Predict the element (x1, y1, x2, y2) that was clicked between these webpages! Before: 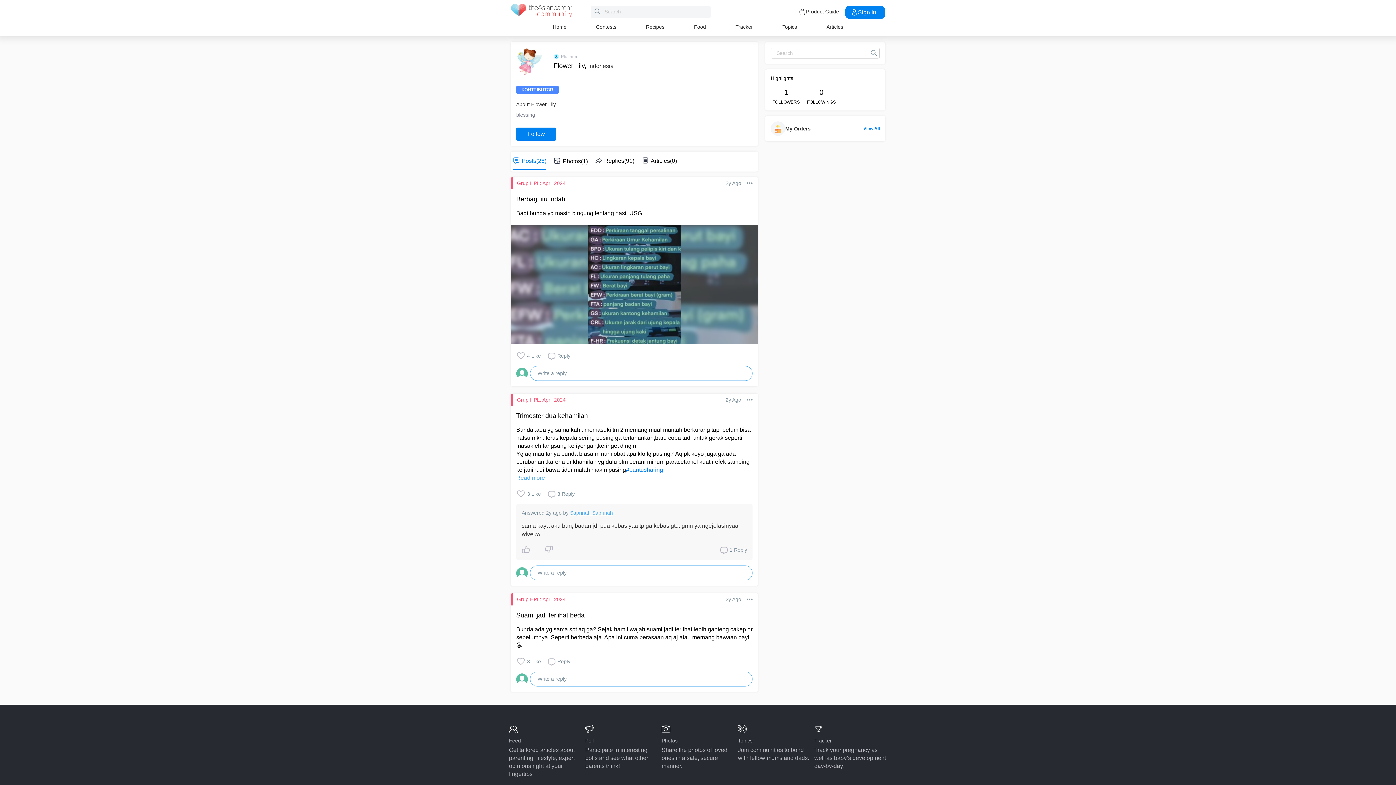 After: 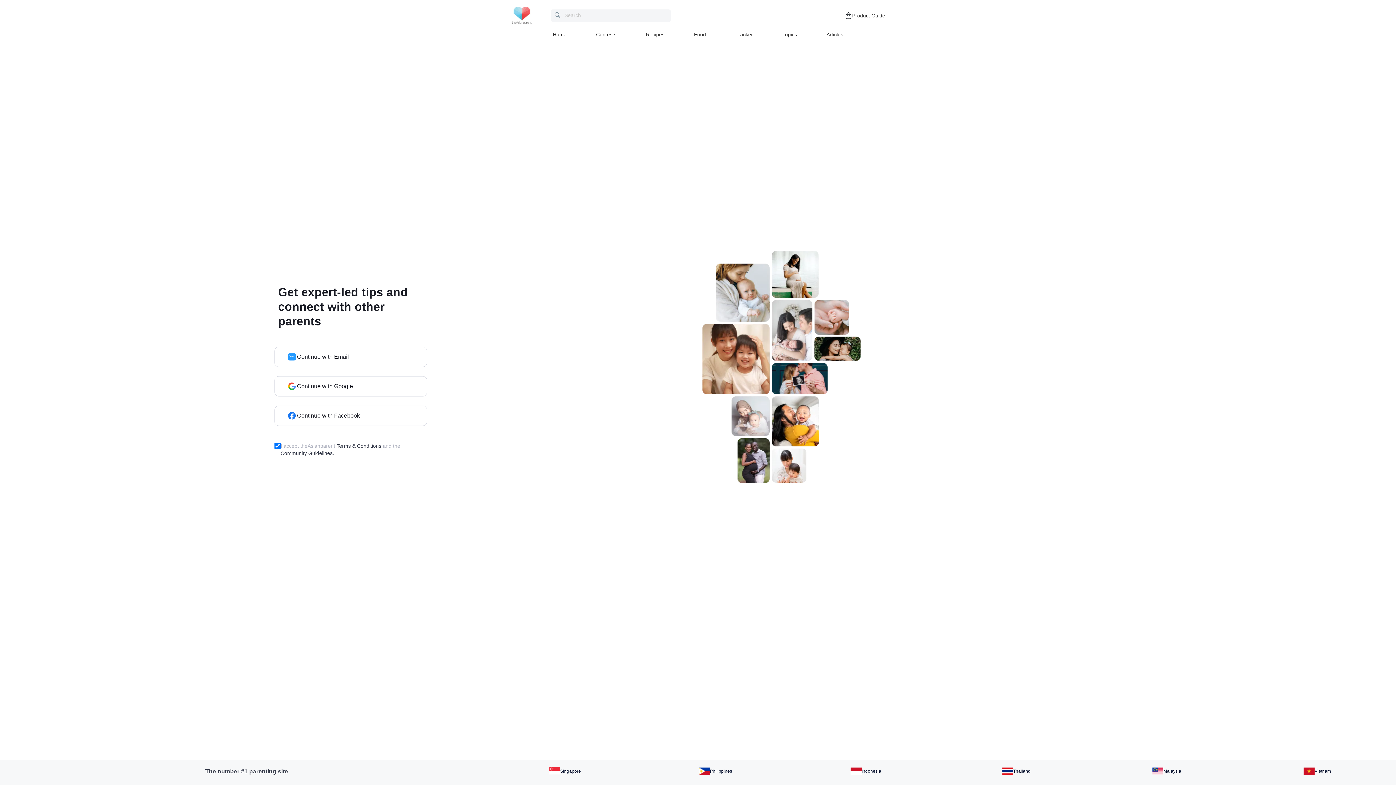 Action: bbox: (863, 125, 880, 131) label: View All